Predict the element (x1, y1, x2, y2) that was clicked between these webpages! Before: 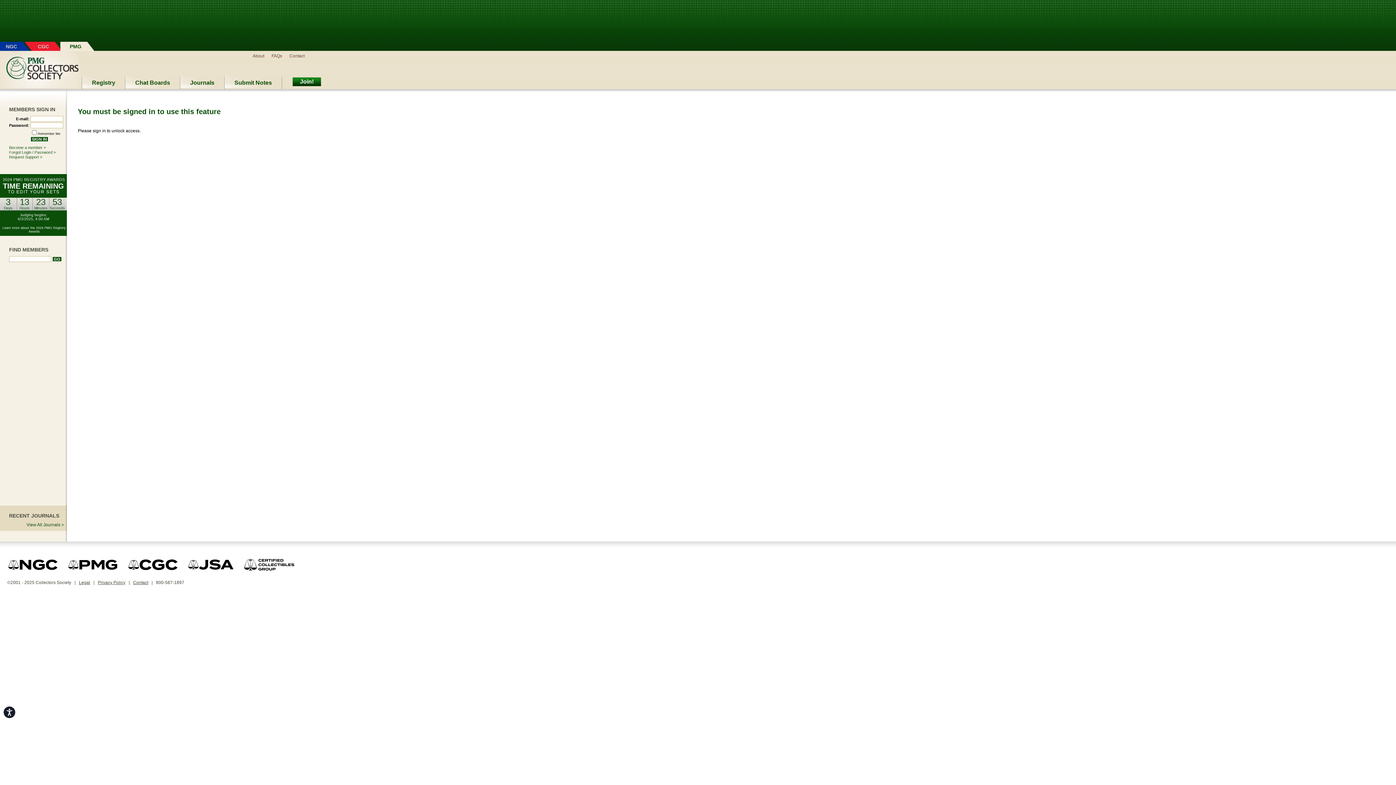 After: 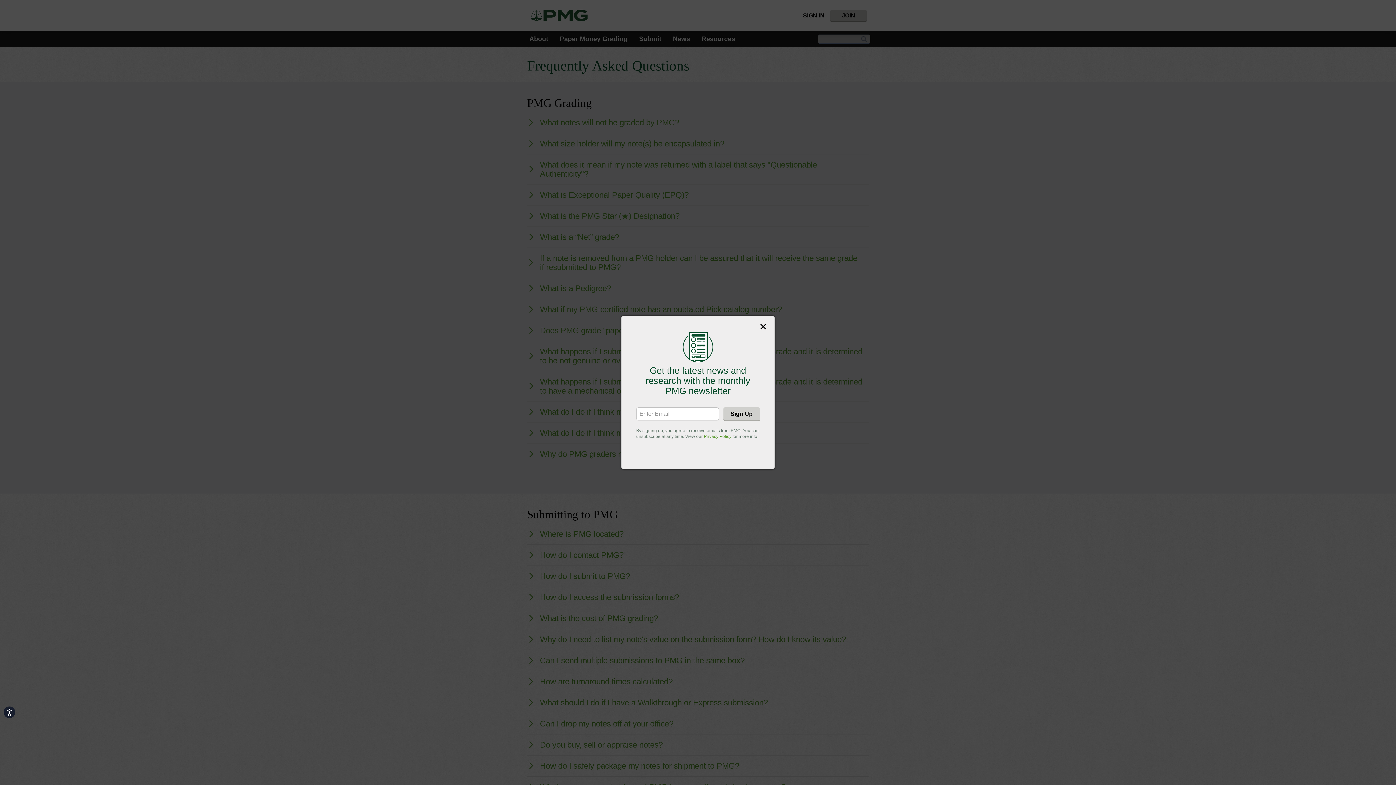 Action: label: FAQs bbox: (268, 52, 285, 59)